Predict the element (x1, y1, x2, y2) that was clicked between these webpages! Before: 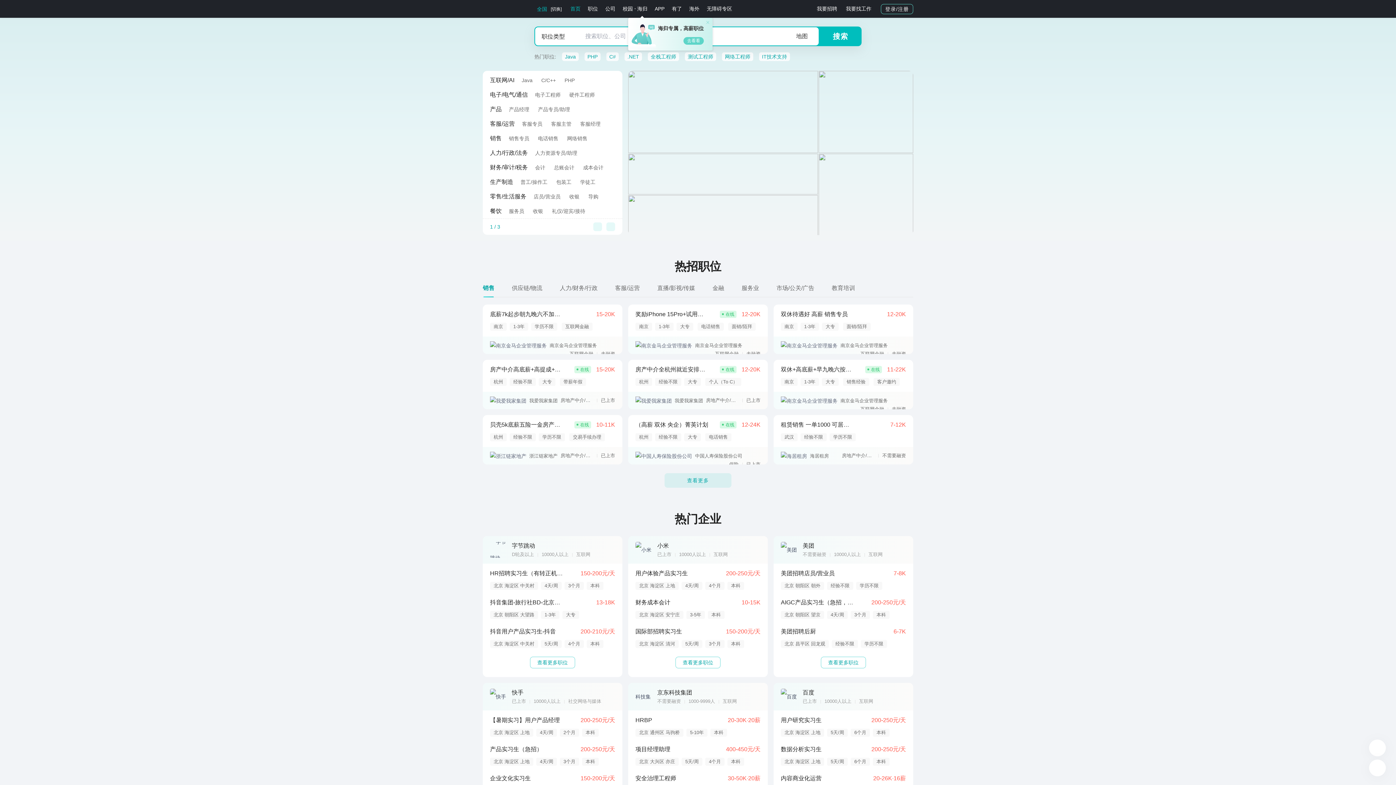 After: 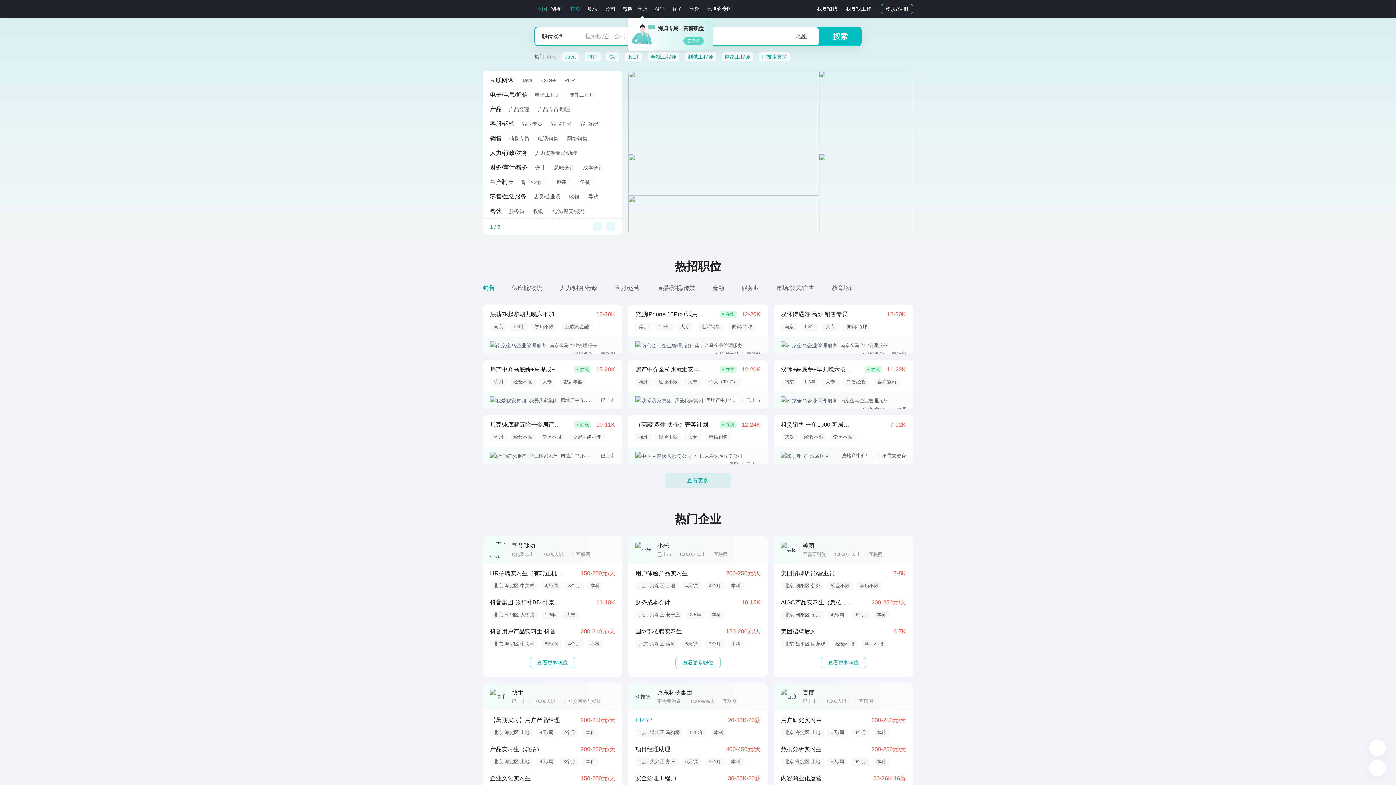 Action: bbox: (635, 716, 760, 737) label: HRBP

20-30K·20薪

北京 通州区 马驹桥5-10年本科